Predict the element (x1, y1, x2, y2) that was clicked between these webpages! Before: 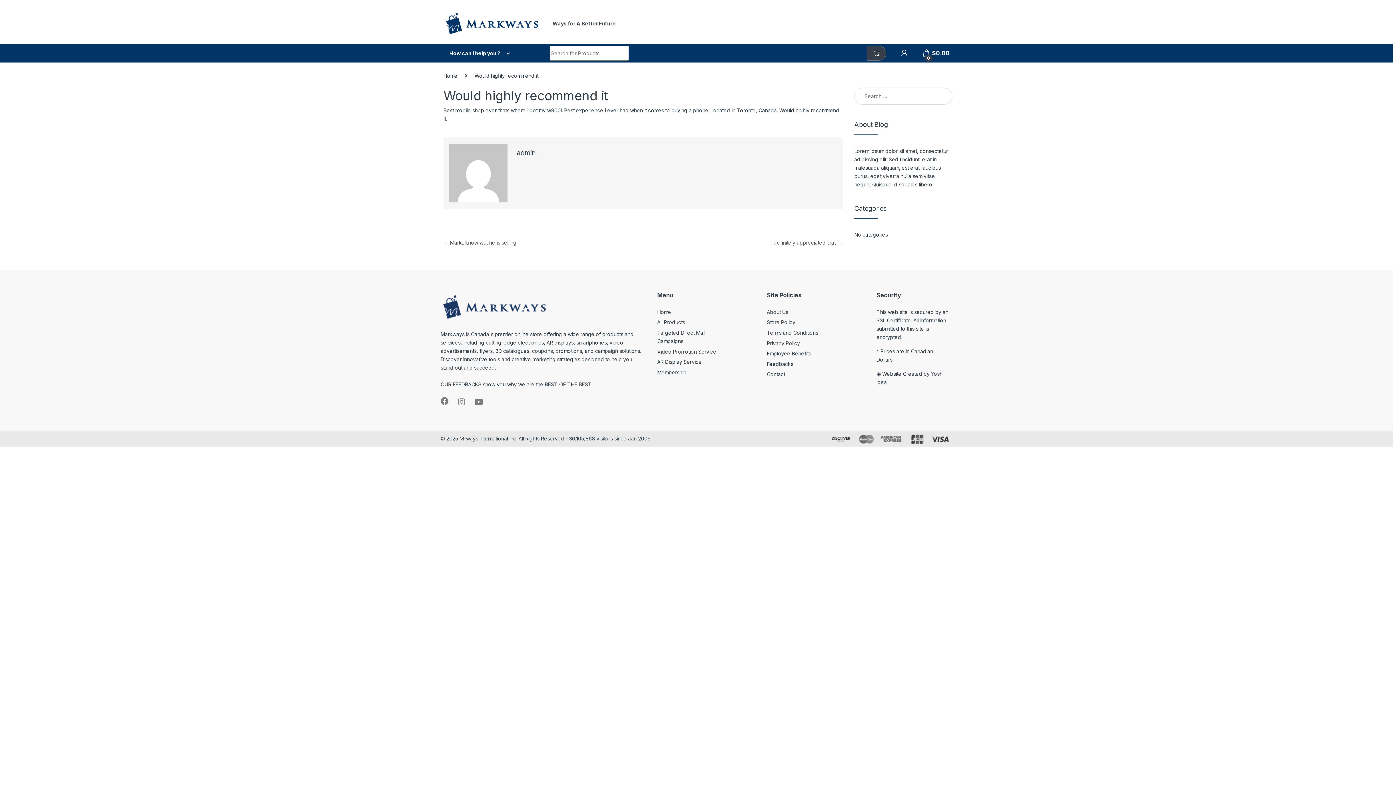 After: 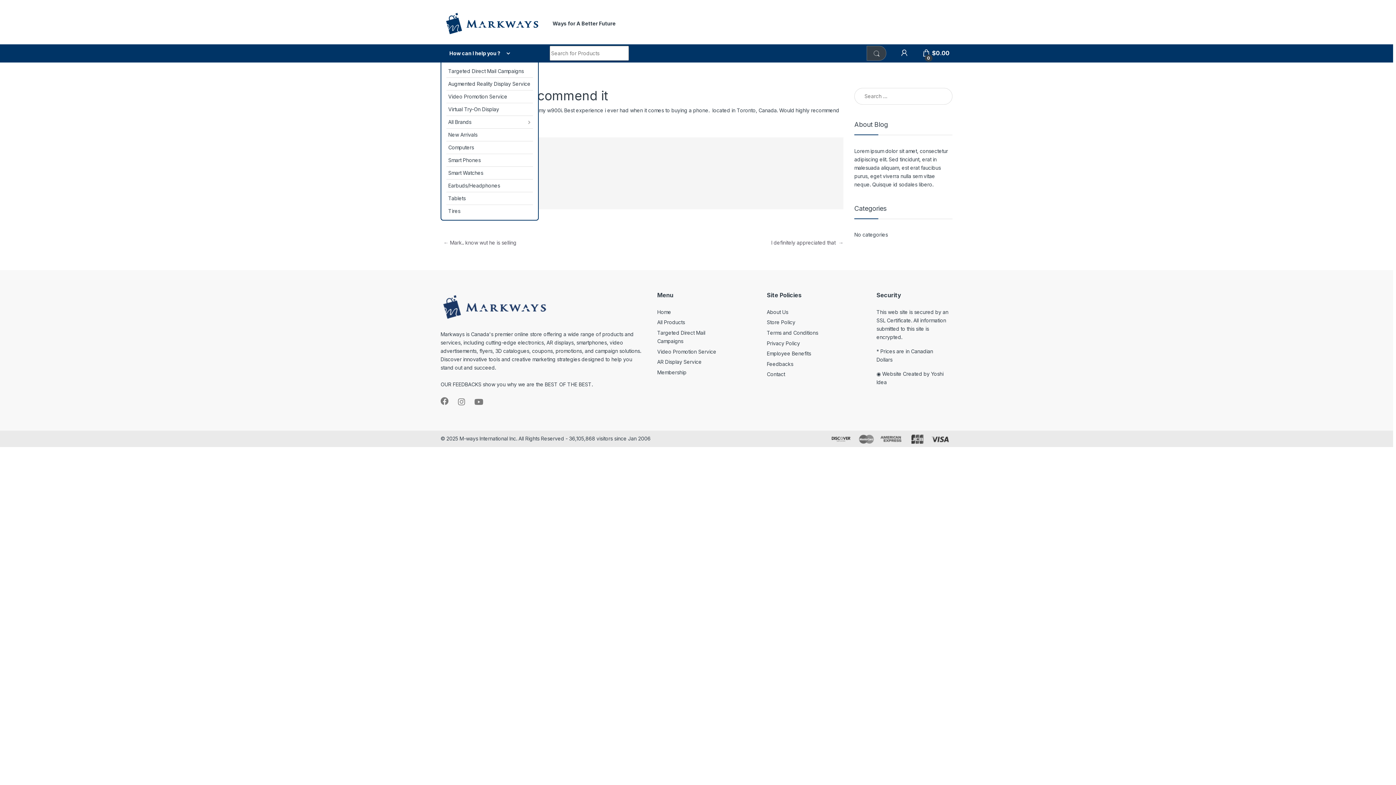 Action: label: How can I help you ? bbox: (440, 44, 538, 62)